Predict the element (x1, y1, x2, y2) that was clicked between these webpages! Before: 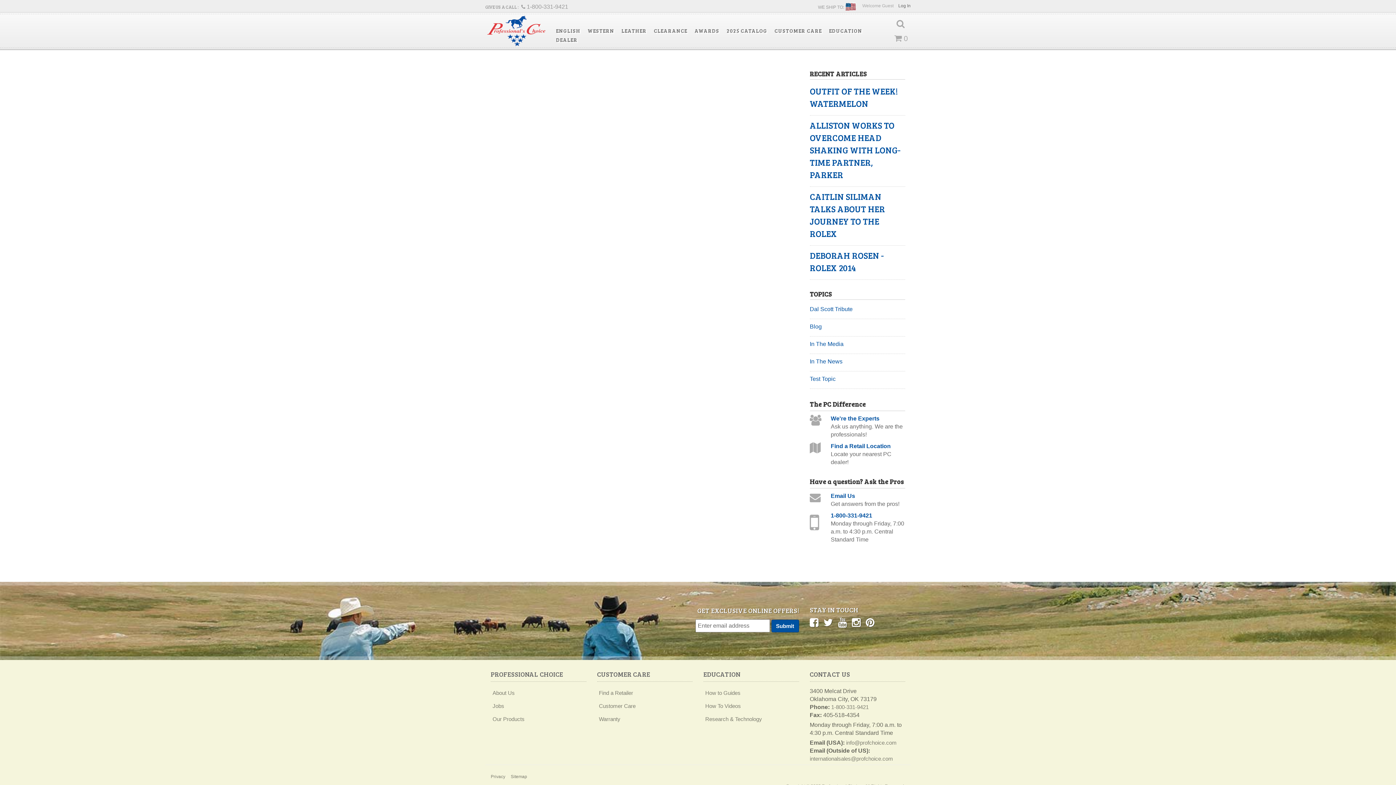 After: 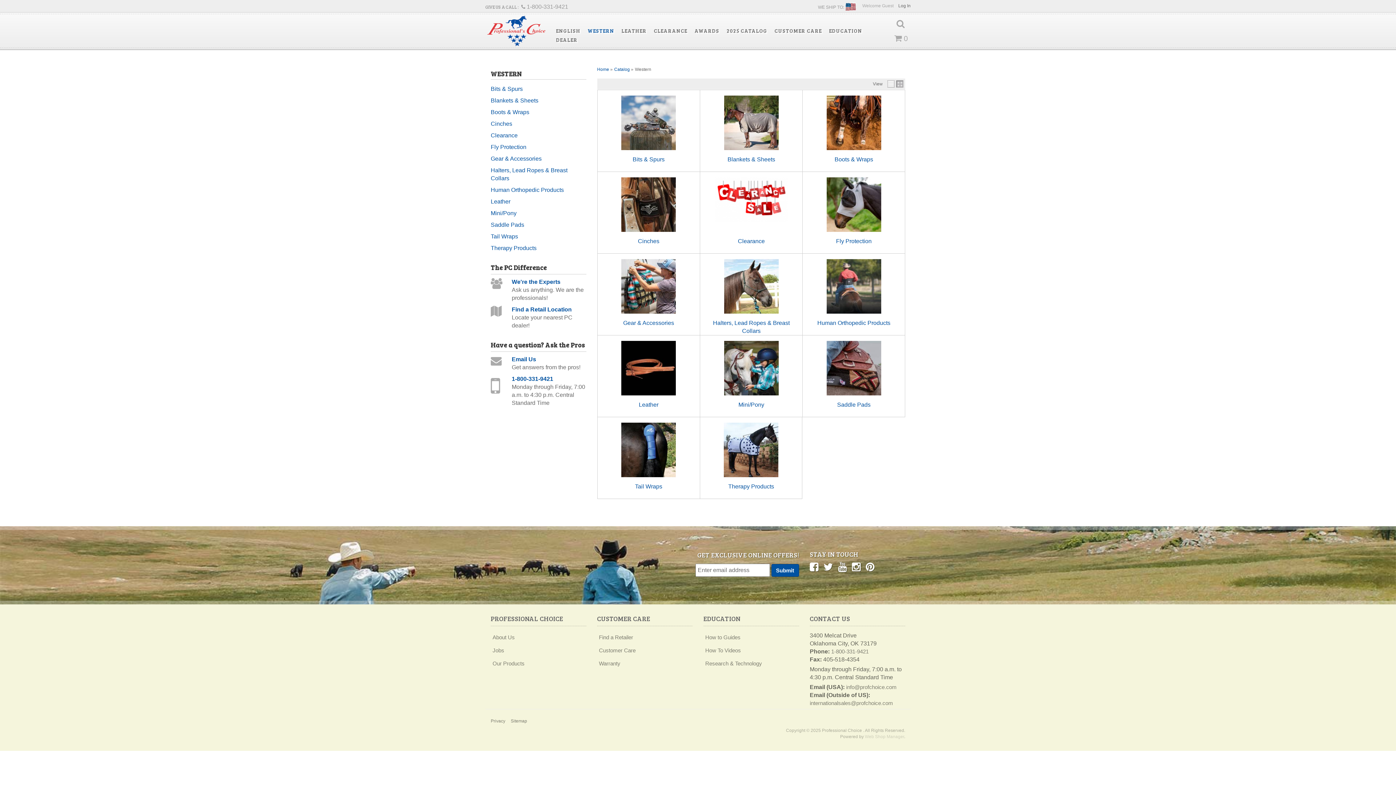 Action: label: WESTERN bbox: (584, 27, 618, 34)